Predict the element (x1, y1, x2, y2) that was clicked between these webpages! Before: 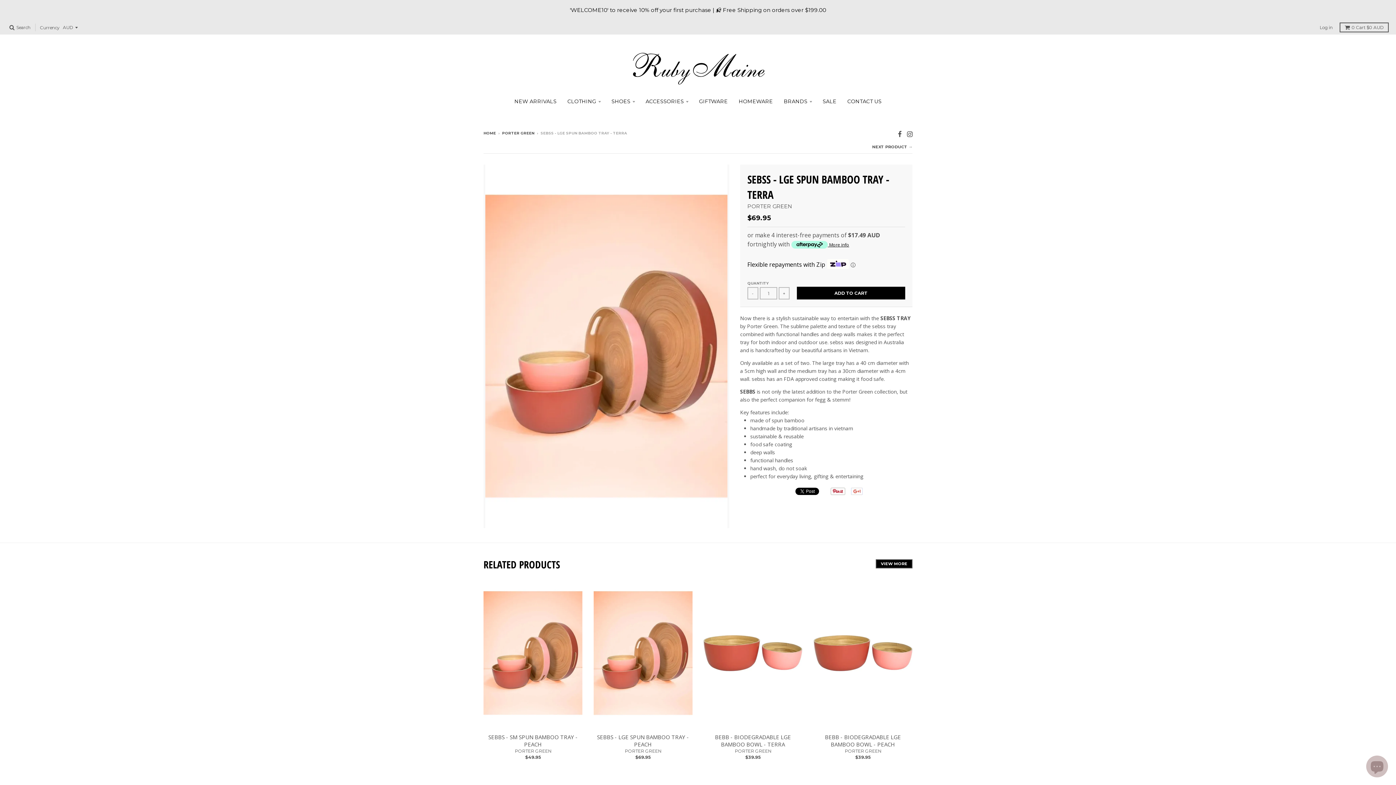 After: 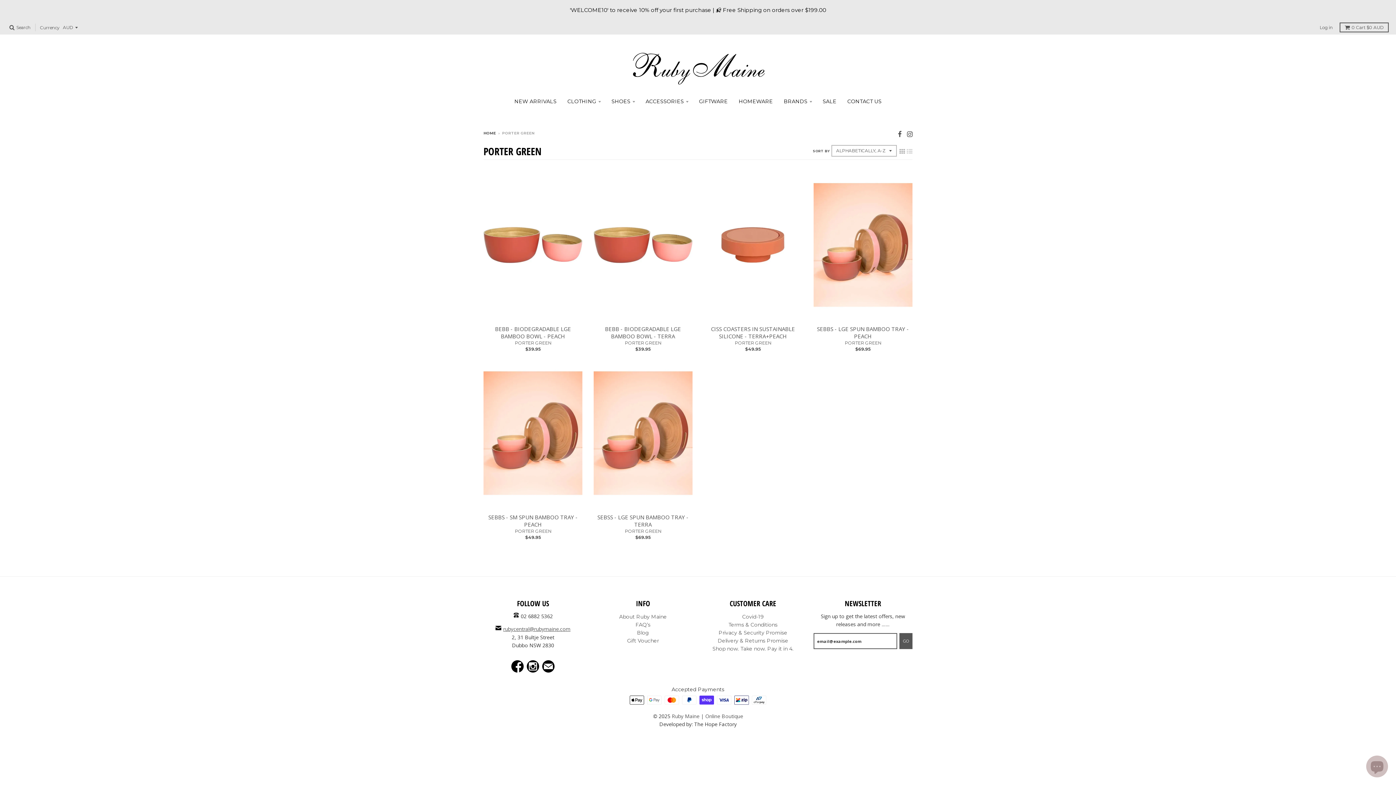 Action: bbox: (735, 748, 771, 754) label: PORTER GREEN